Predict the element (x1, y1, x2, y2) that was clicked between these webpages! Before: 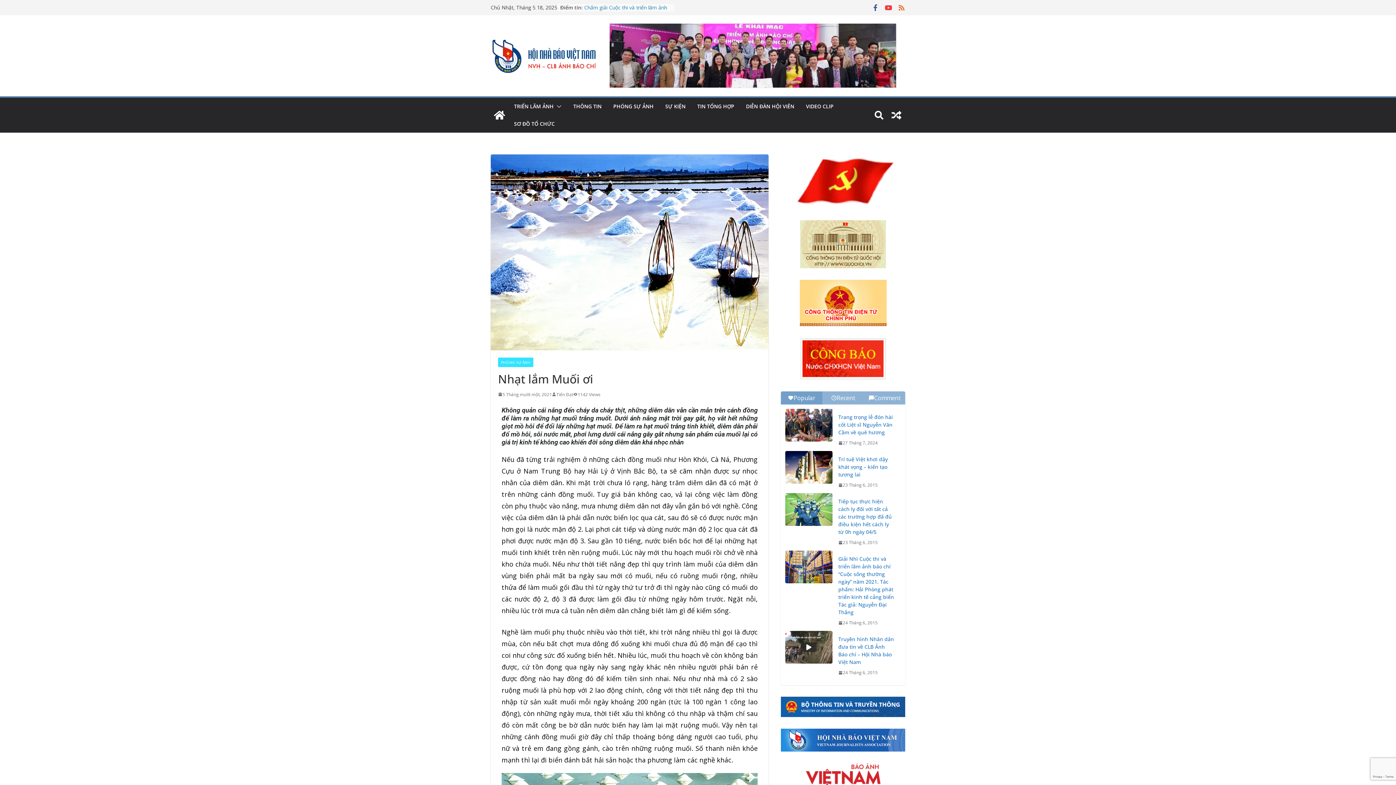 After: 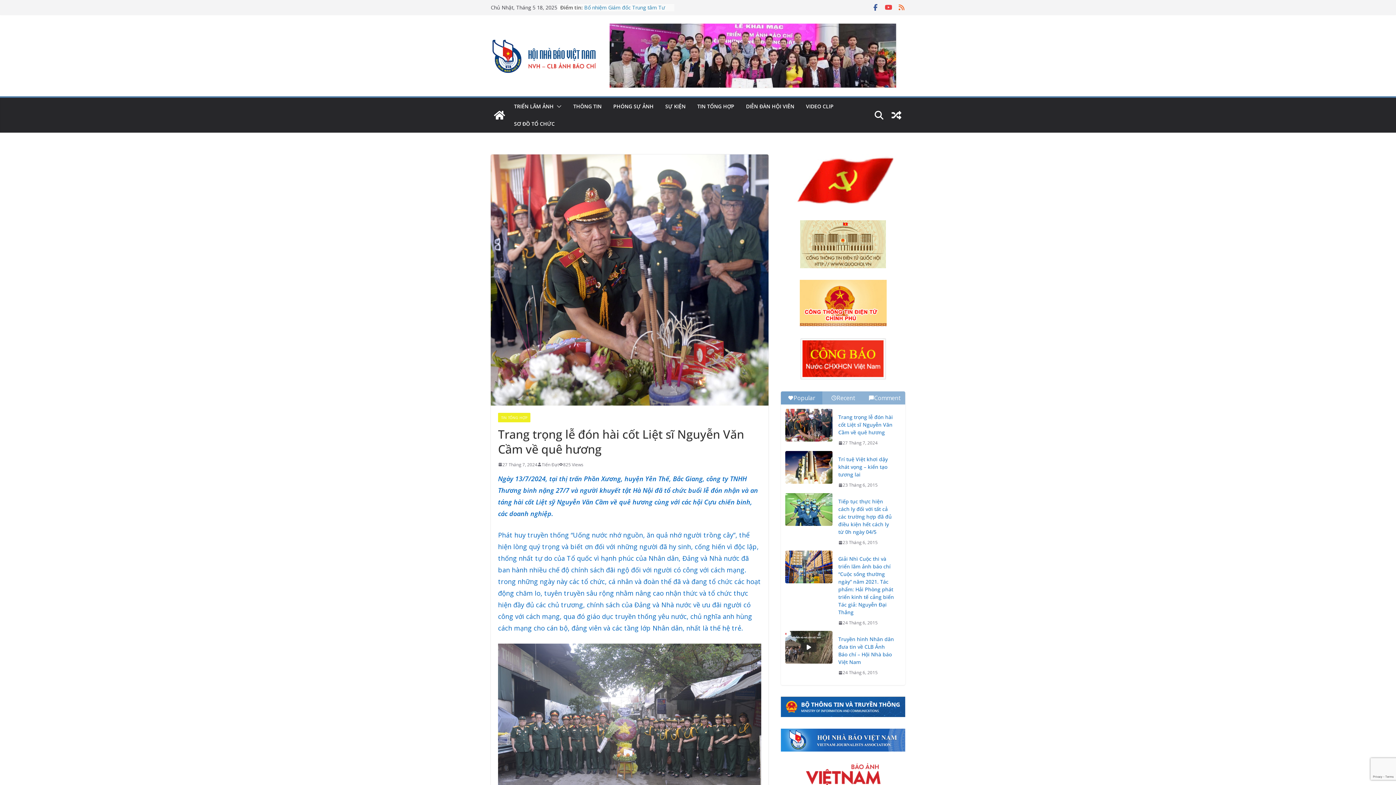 Action: label: Trang trọng lễ đón hài cốt Liệt sĩ Nguyễn Văn Cầm về quê hương bbox: (838, 413, 895, 436)